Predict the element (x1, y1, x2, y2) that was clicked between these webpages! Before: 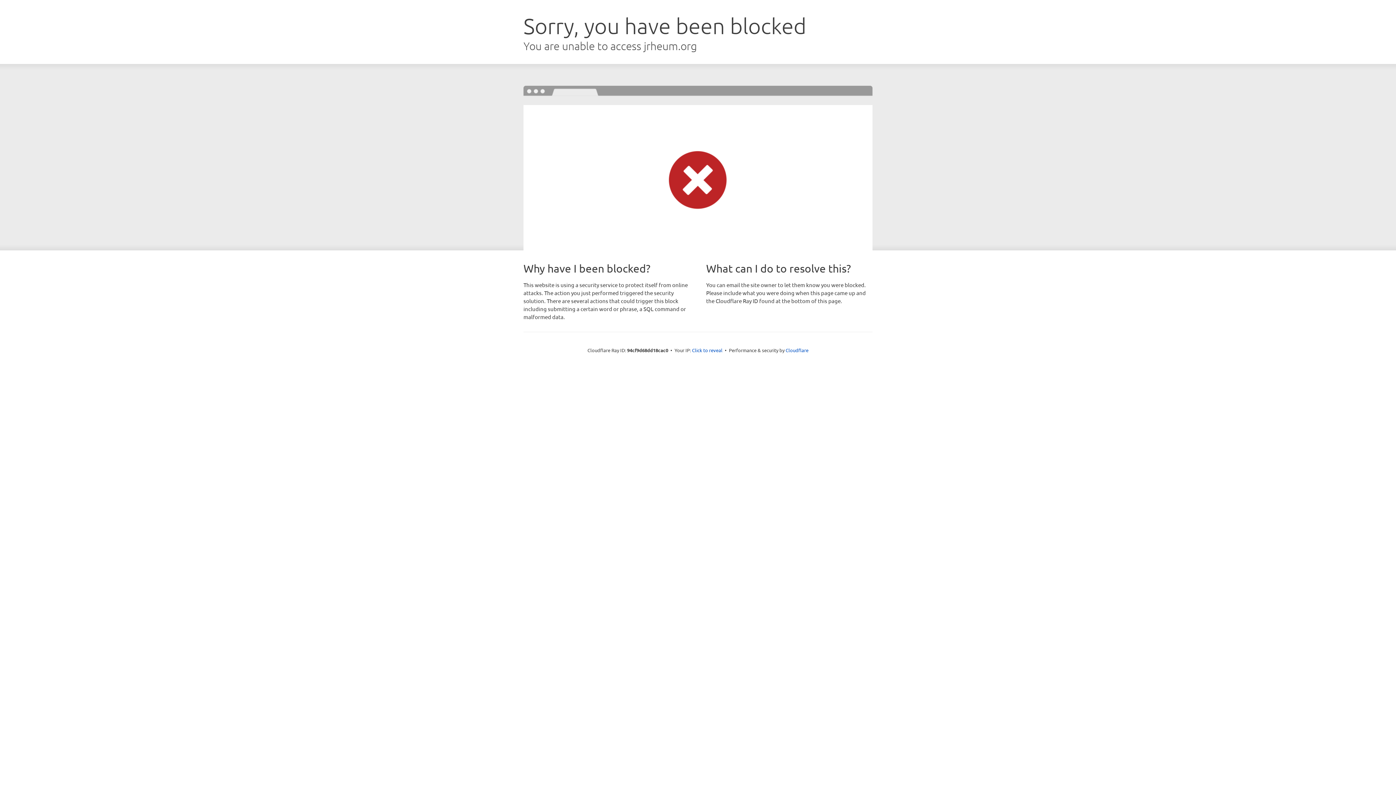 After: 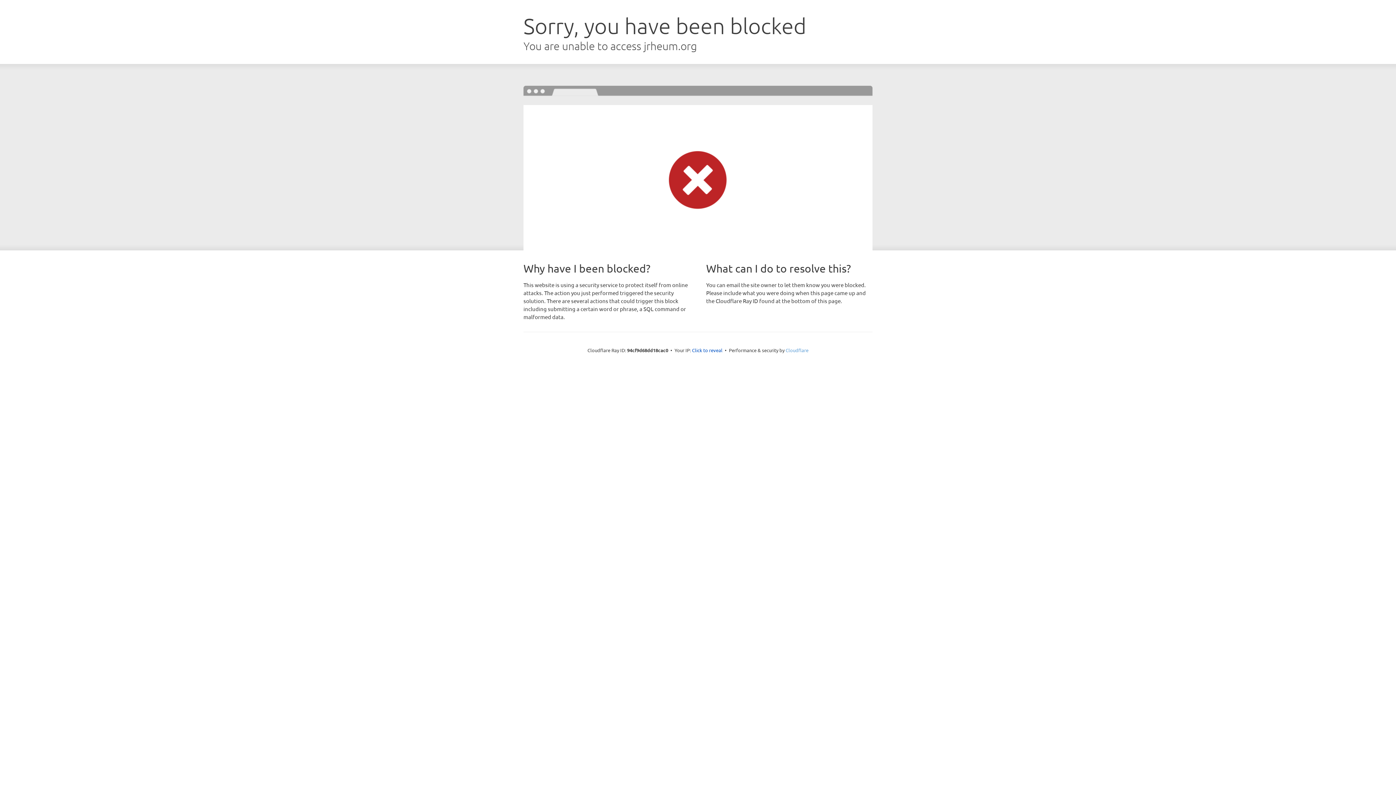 Action: bbox: (785, 347, 808, 353) label: Cloudflare